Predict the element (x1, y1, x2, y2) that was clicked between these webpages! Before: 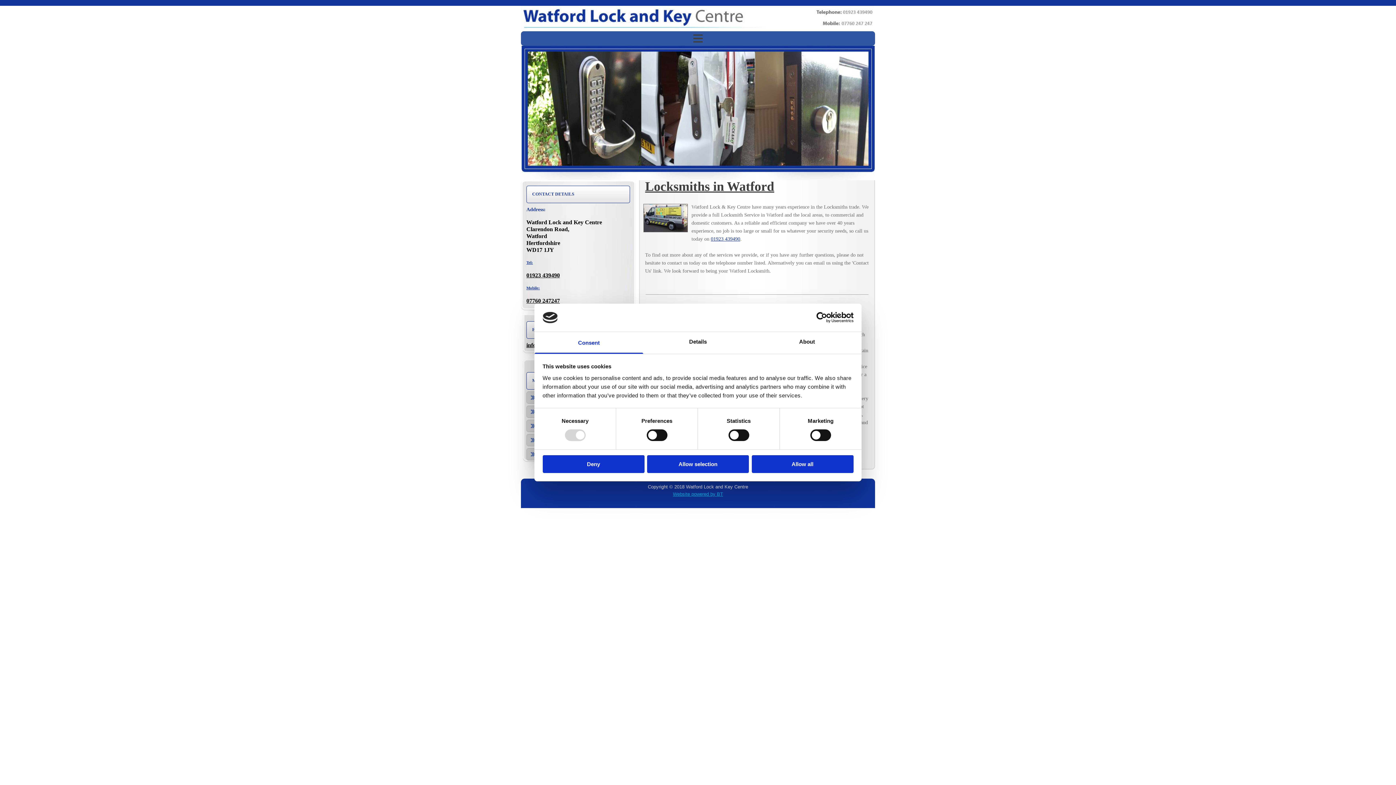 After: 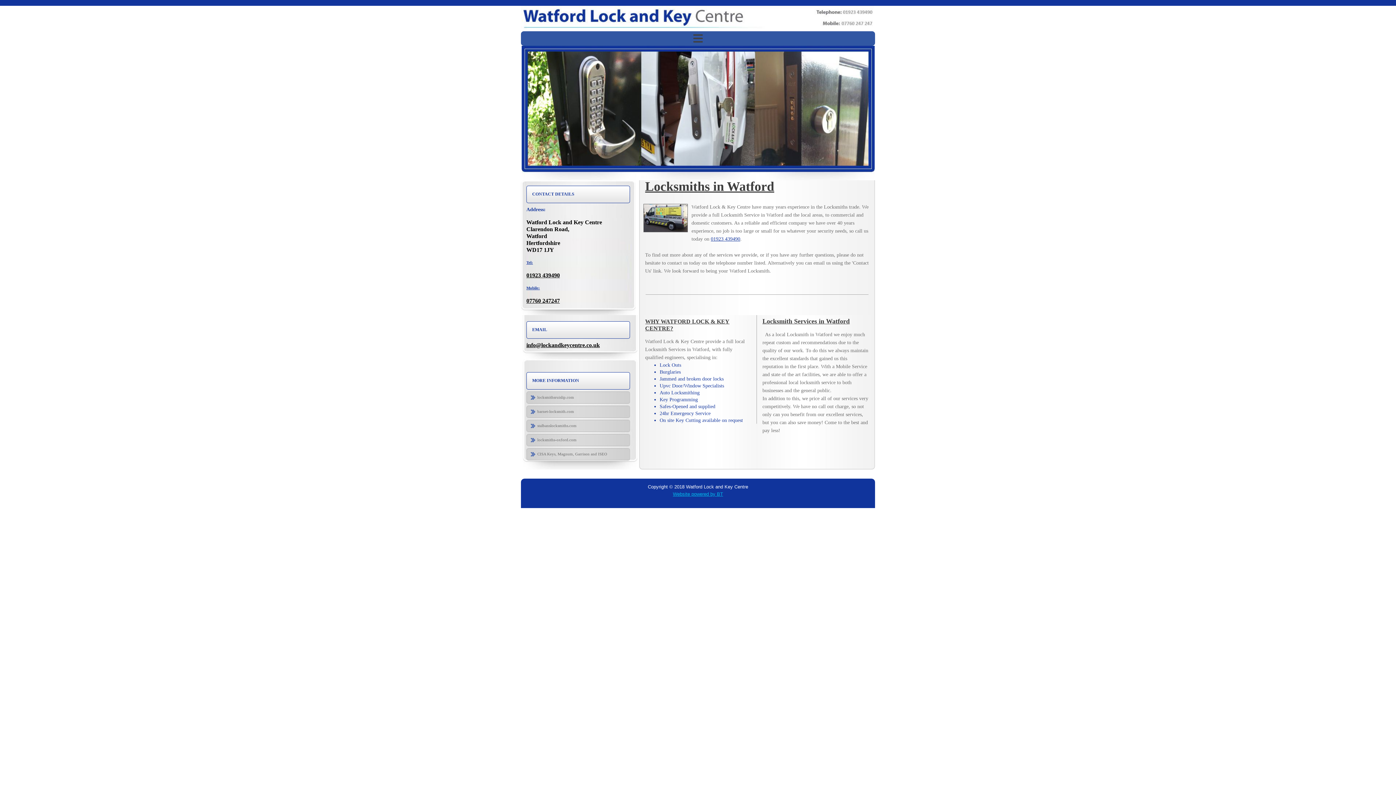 Action: bbox: (647, 455, 749, 473) label: Allow selection